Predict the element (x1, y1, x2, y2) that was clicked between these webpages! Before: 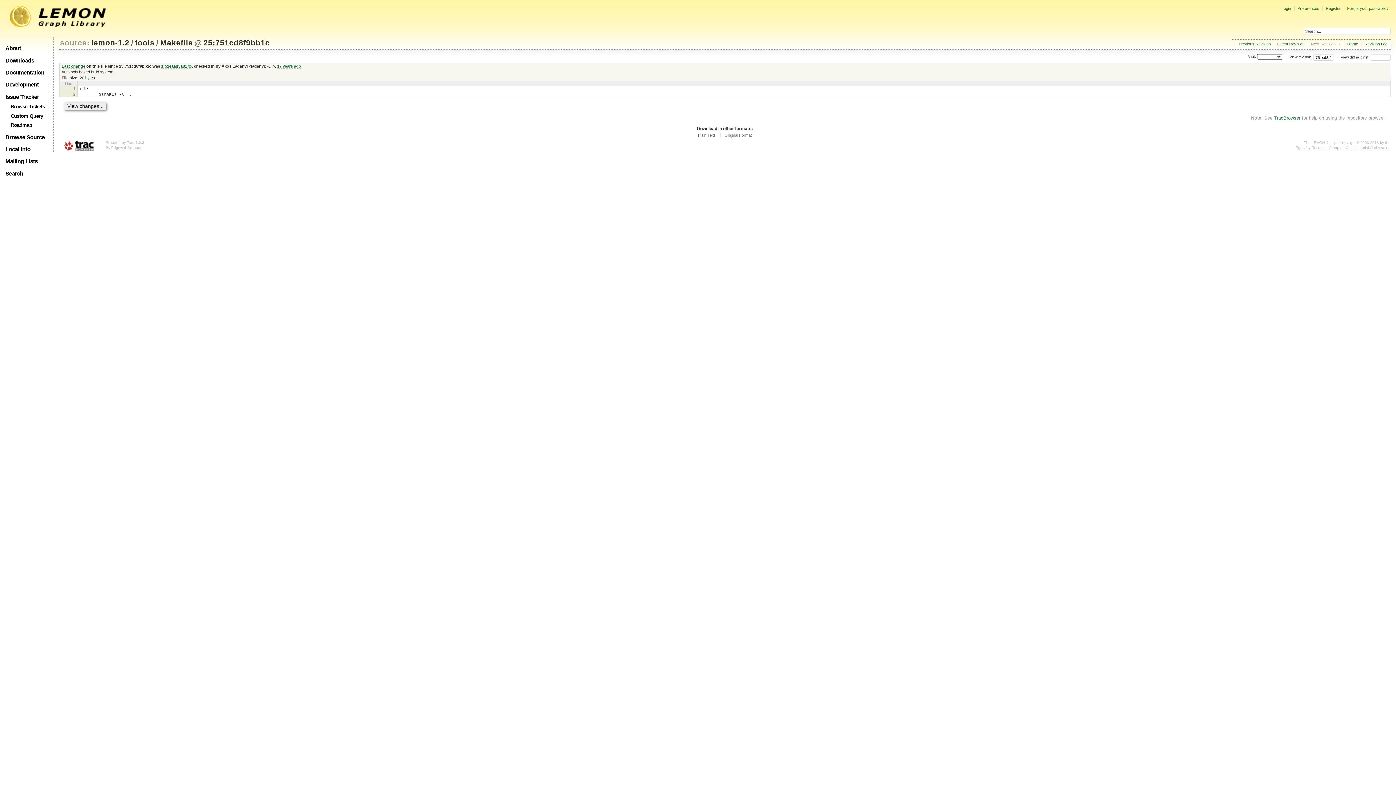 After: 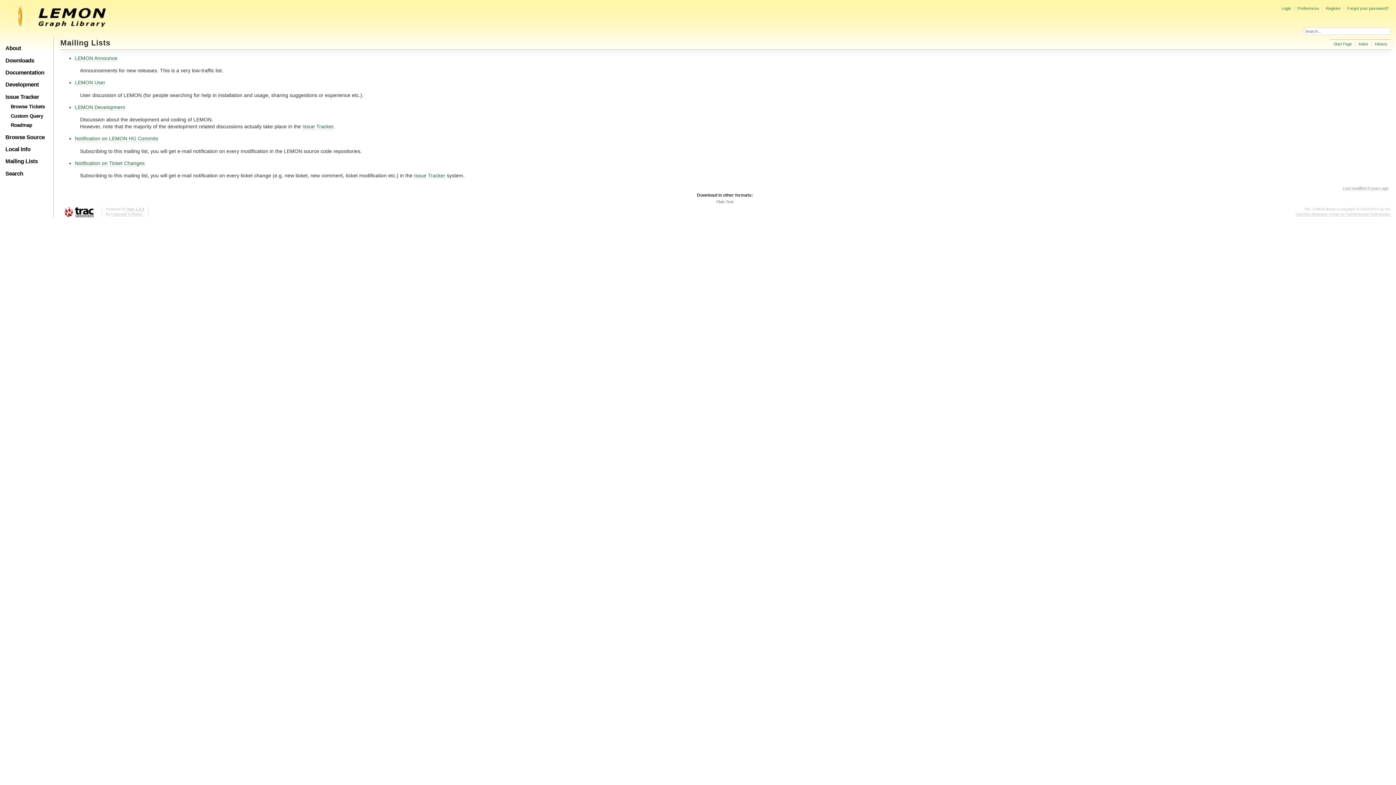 Action: label: Mailing Lists bbox: (5, 158, 37, 164)